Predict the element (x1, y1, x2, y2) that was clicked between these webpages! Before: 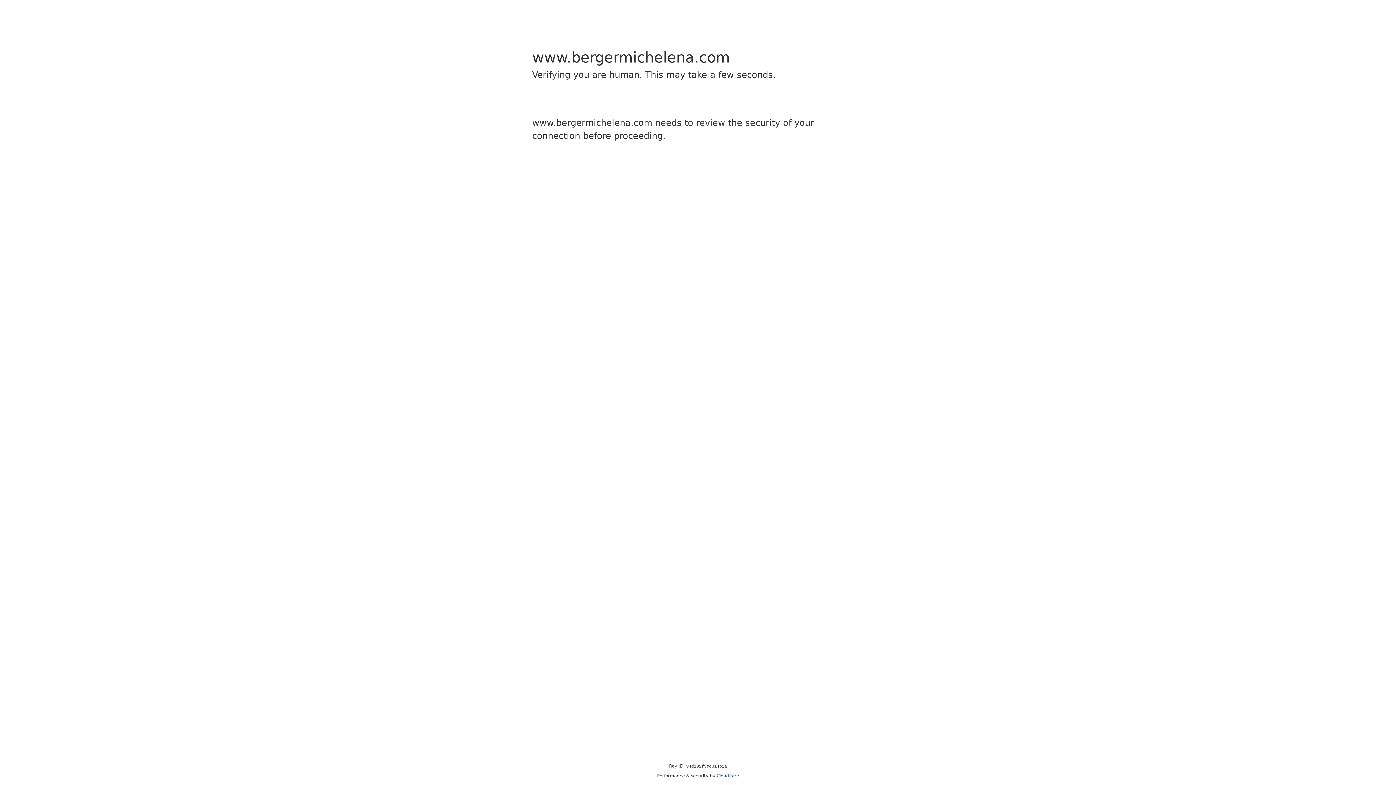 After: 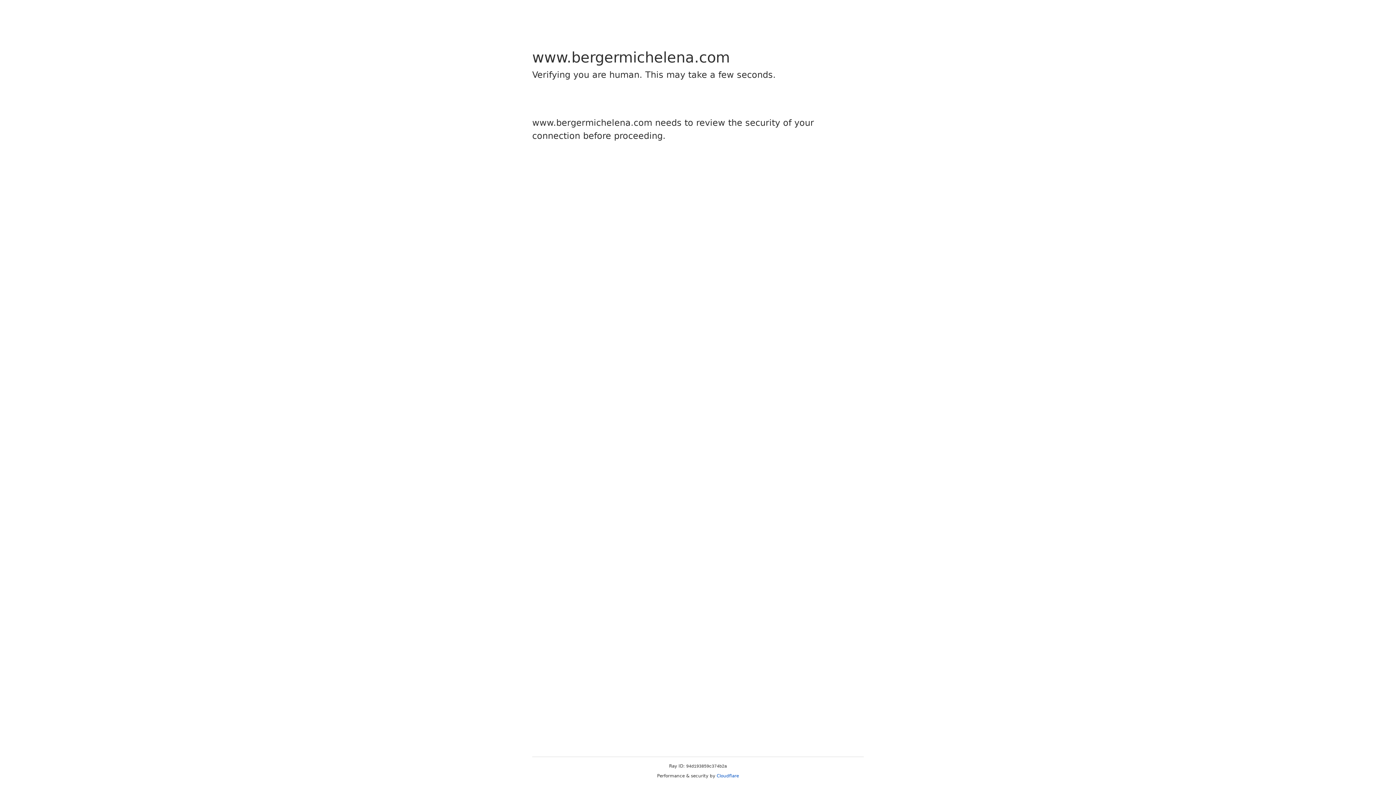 Action: label: Cloudflare bbox: (716, 773, 739, 778)